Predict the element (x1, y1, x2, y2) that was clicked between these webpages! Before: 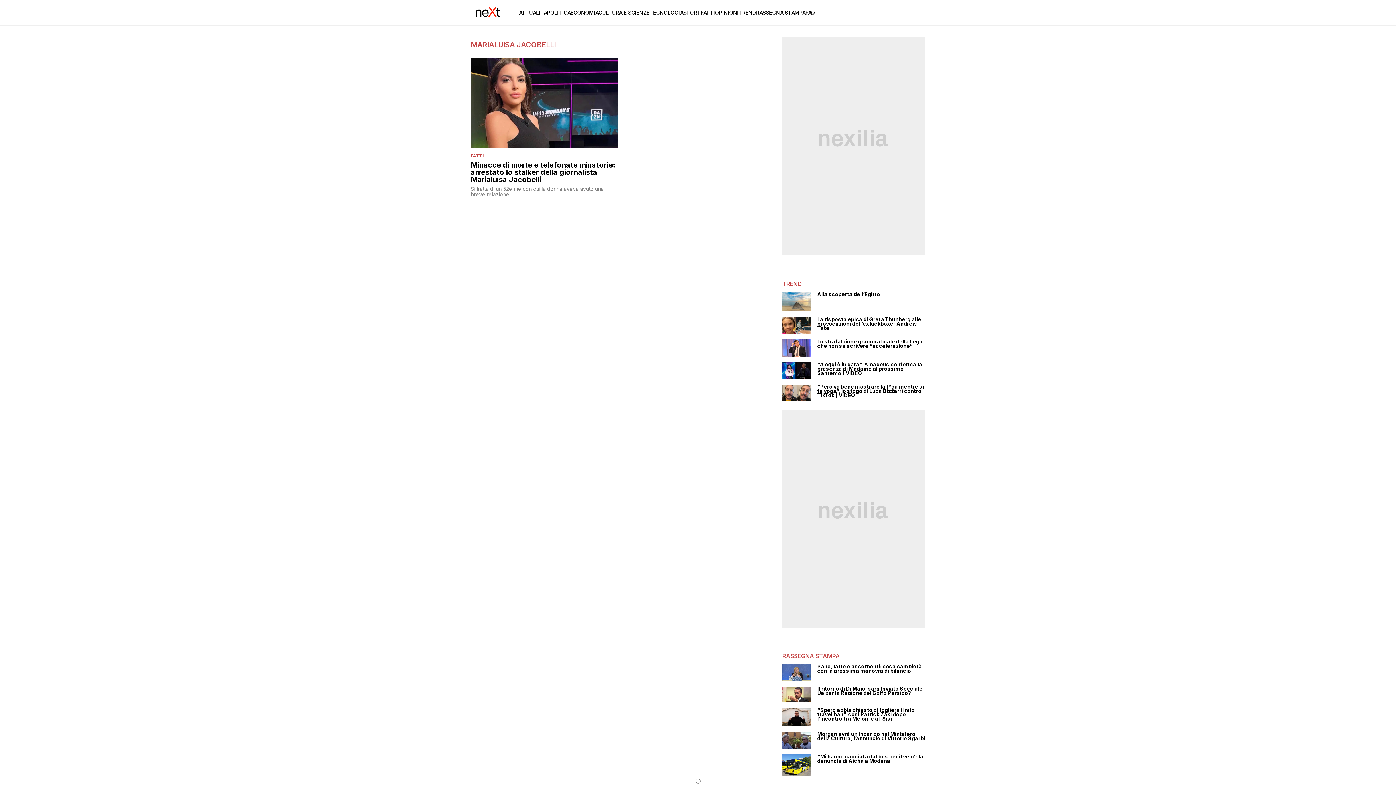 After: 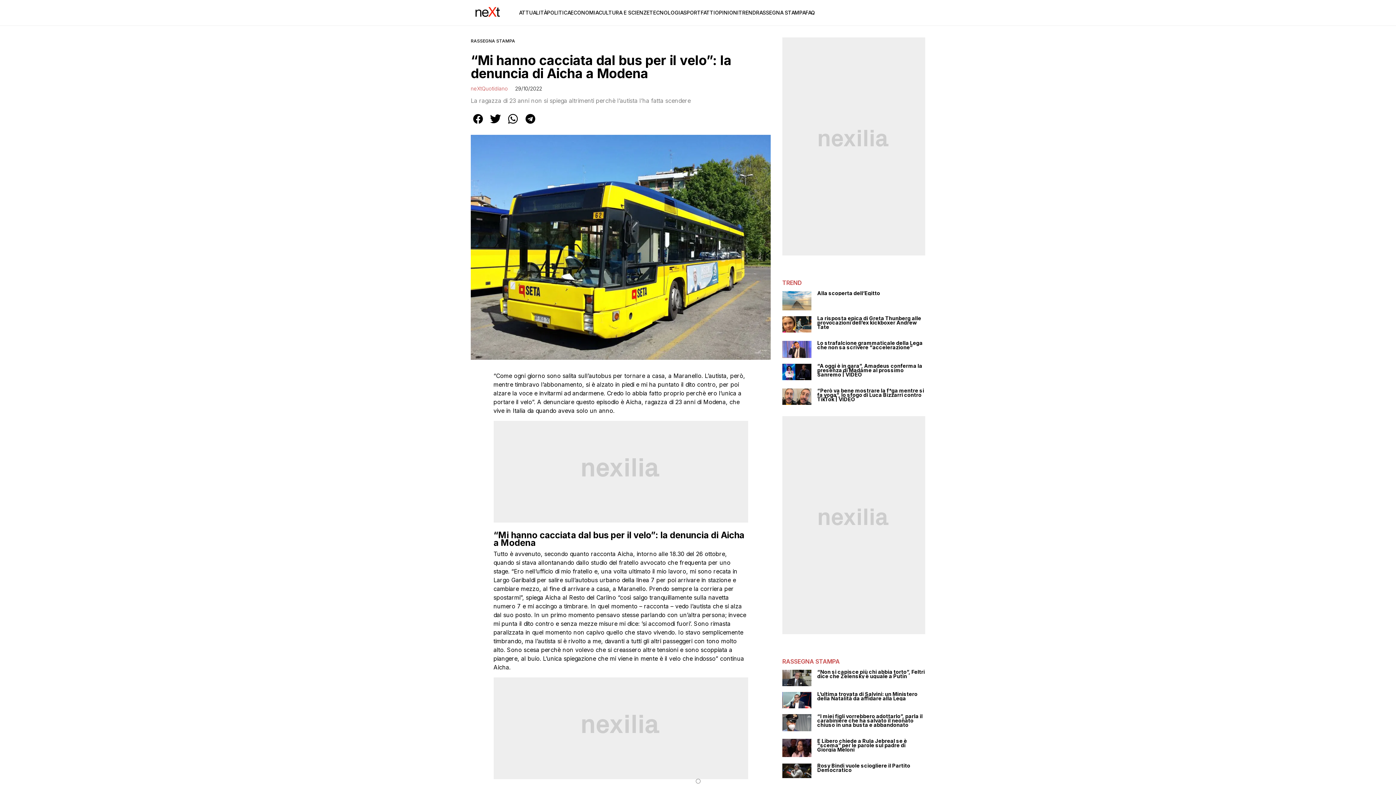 Action: label: “Mi hanno cacciata dal bus per il velo”: la denuncia di Aicha a Modena bbox: (817, 755, 925, 763)